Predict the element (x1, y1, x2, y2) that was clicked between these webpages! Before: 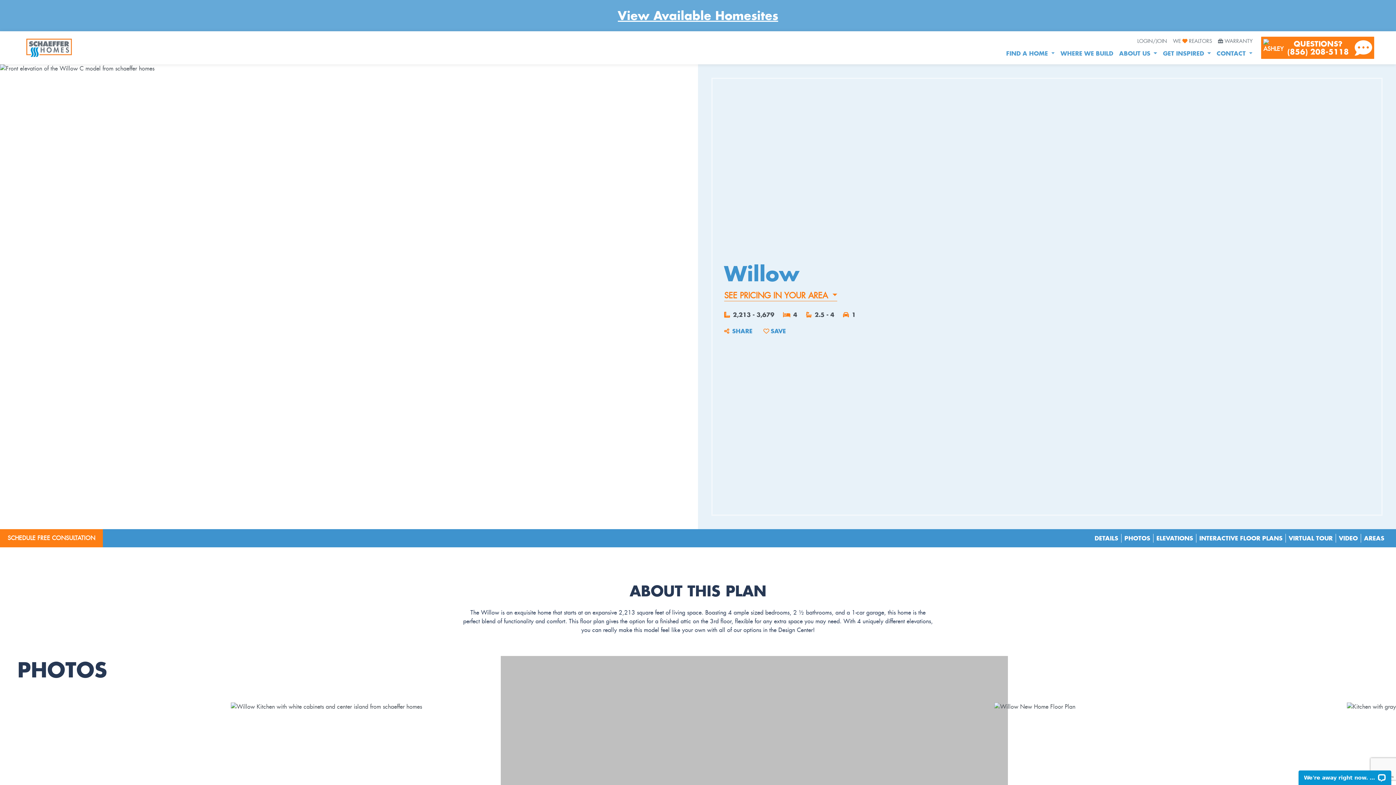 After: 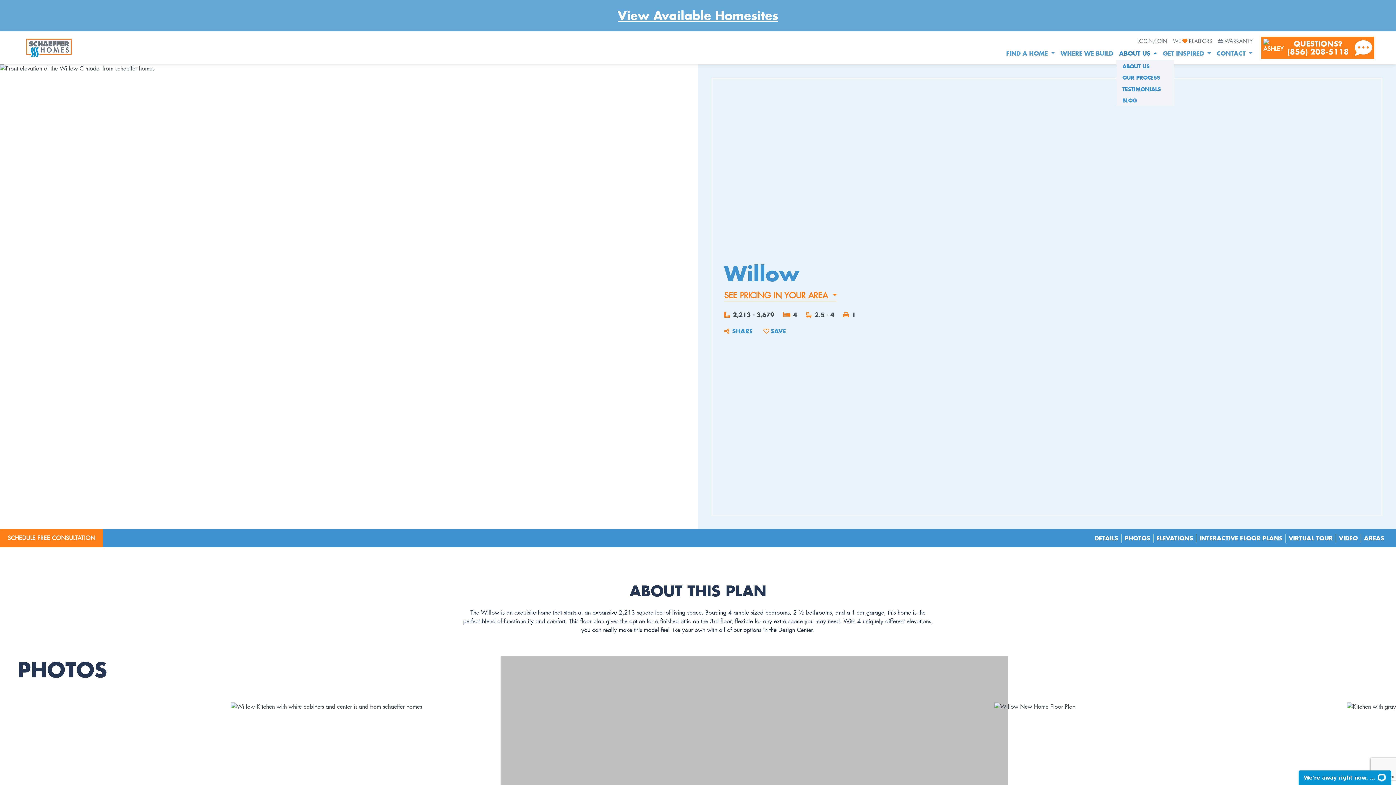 Action: label: ABOUT US  bbox: (1116, 47, 1160, 59)